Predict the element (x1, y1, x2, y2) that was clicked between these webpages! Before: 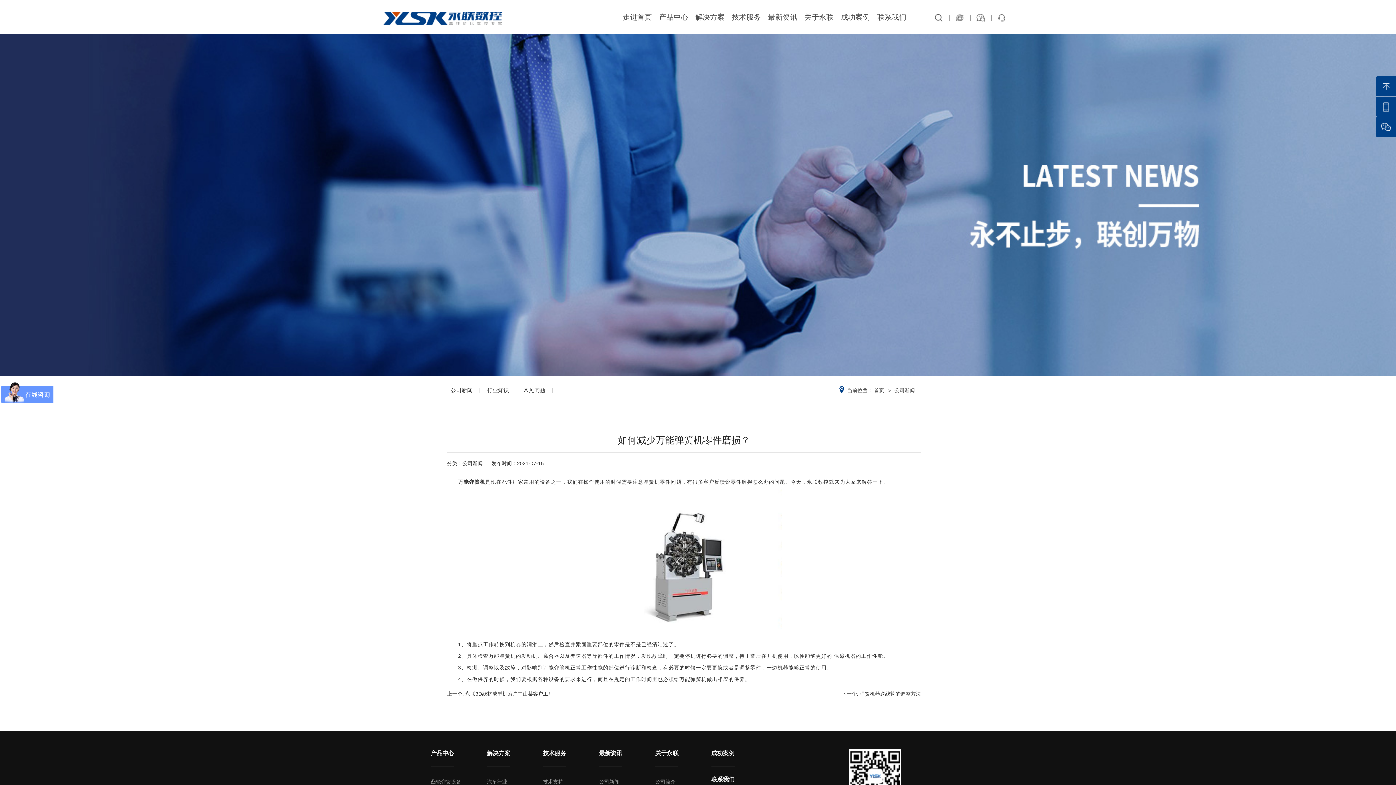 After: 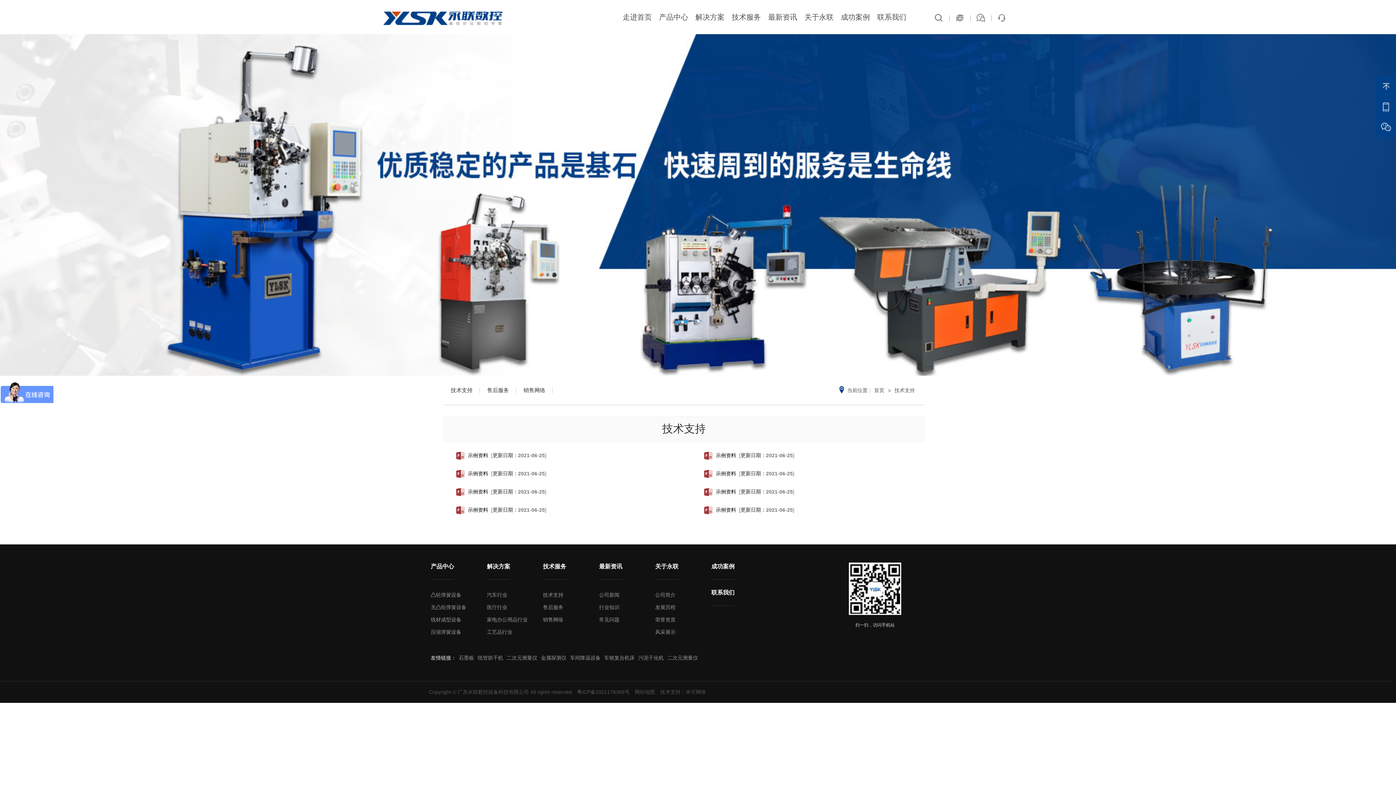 Action: label: 技术支持 bbox: (543, 779, 563, 785)